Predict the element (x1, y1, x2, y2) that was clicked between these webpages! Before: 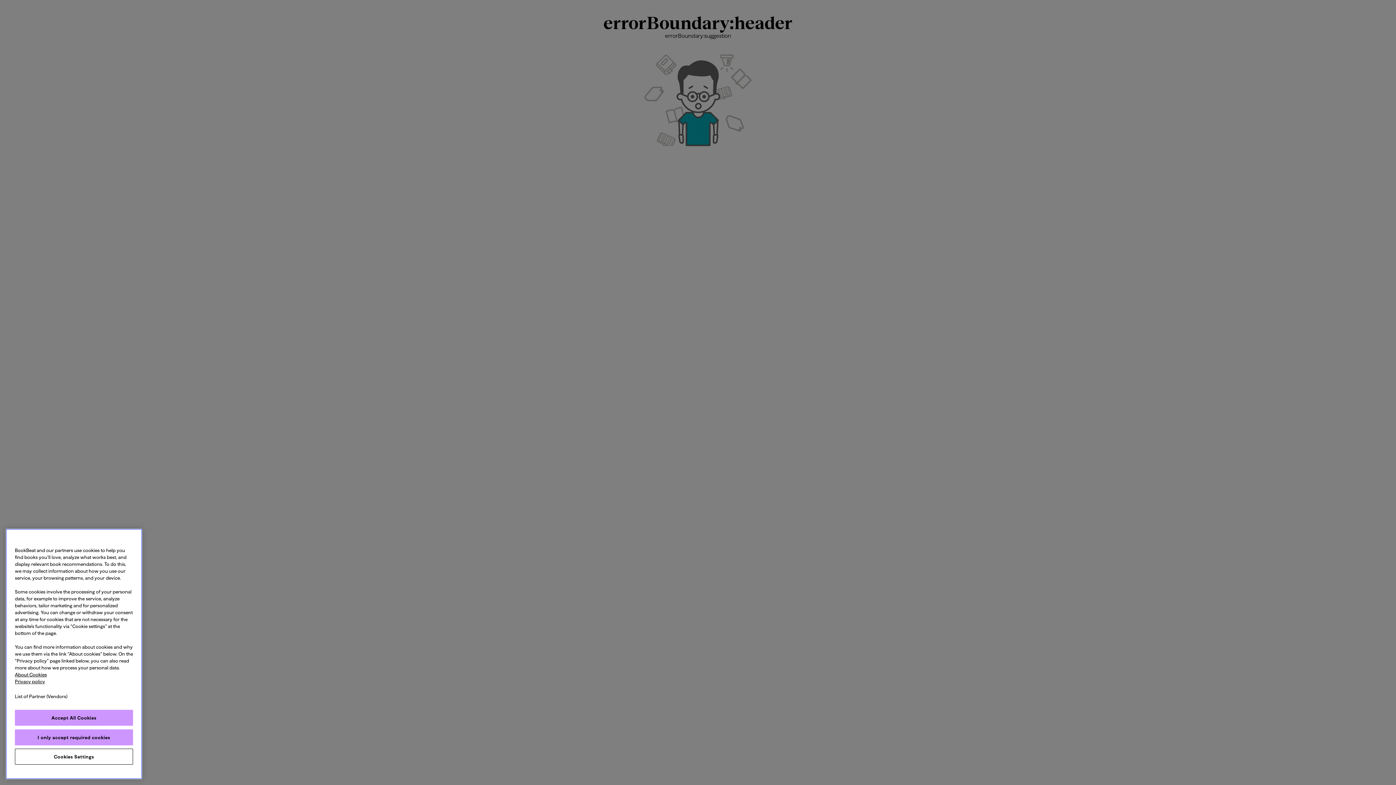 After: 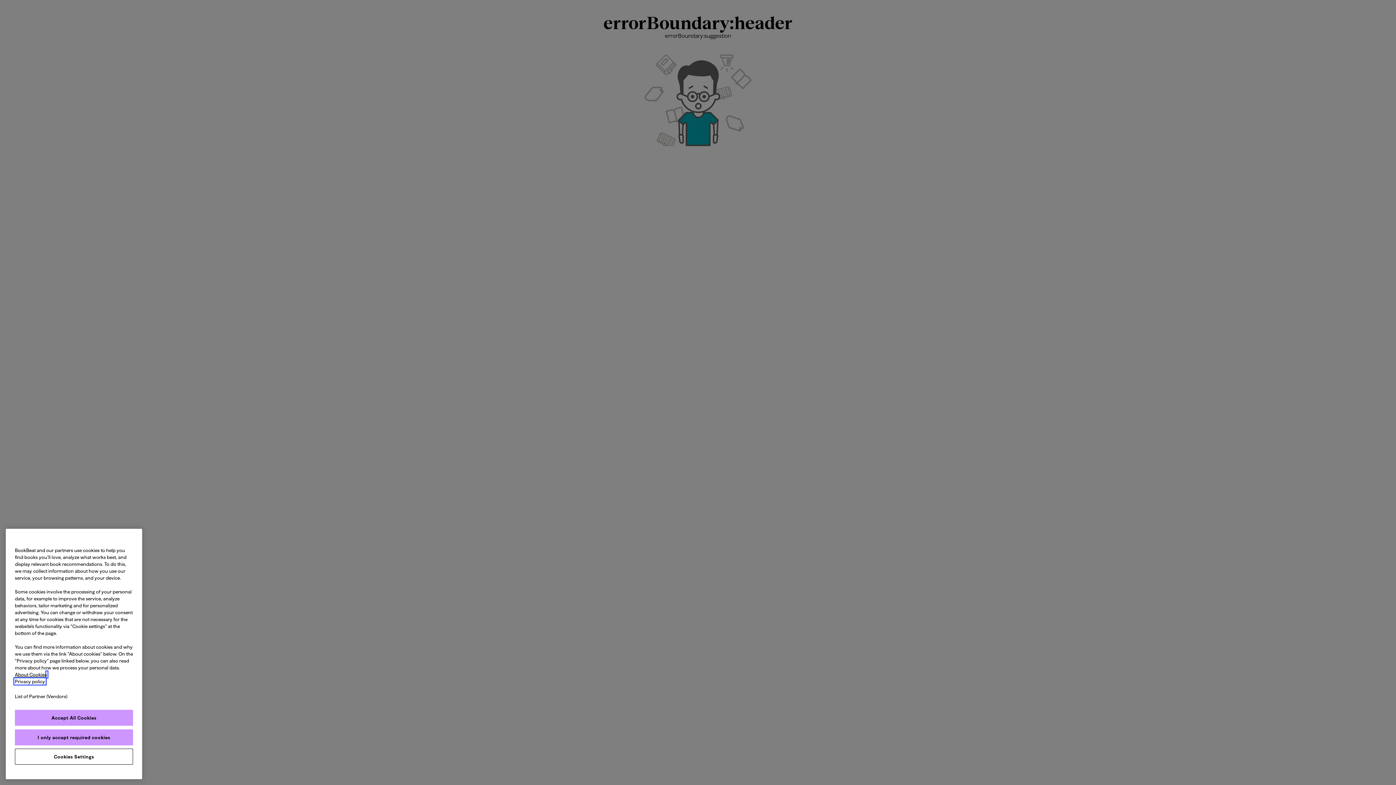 Action: label: Privacy policy, opens in a new tab bbox: (14, 679, 45, 684)